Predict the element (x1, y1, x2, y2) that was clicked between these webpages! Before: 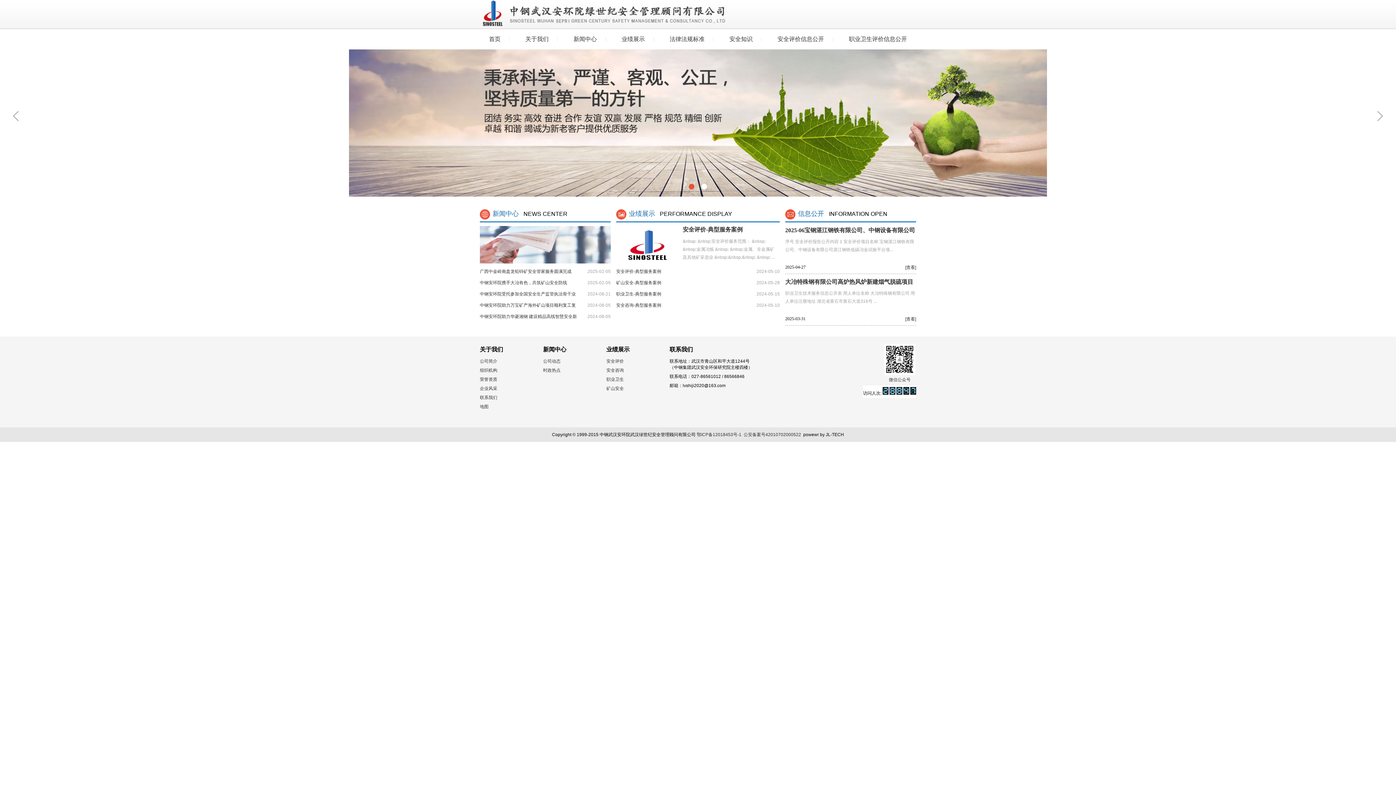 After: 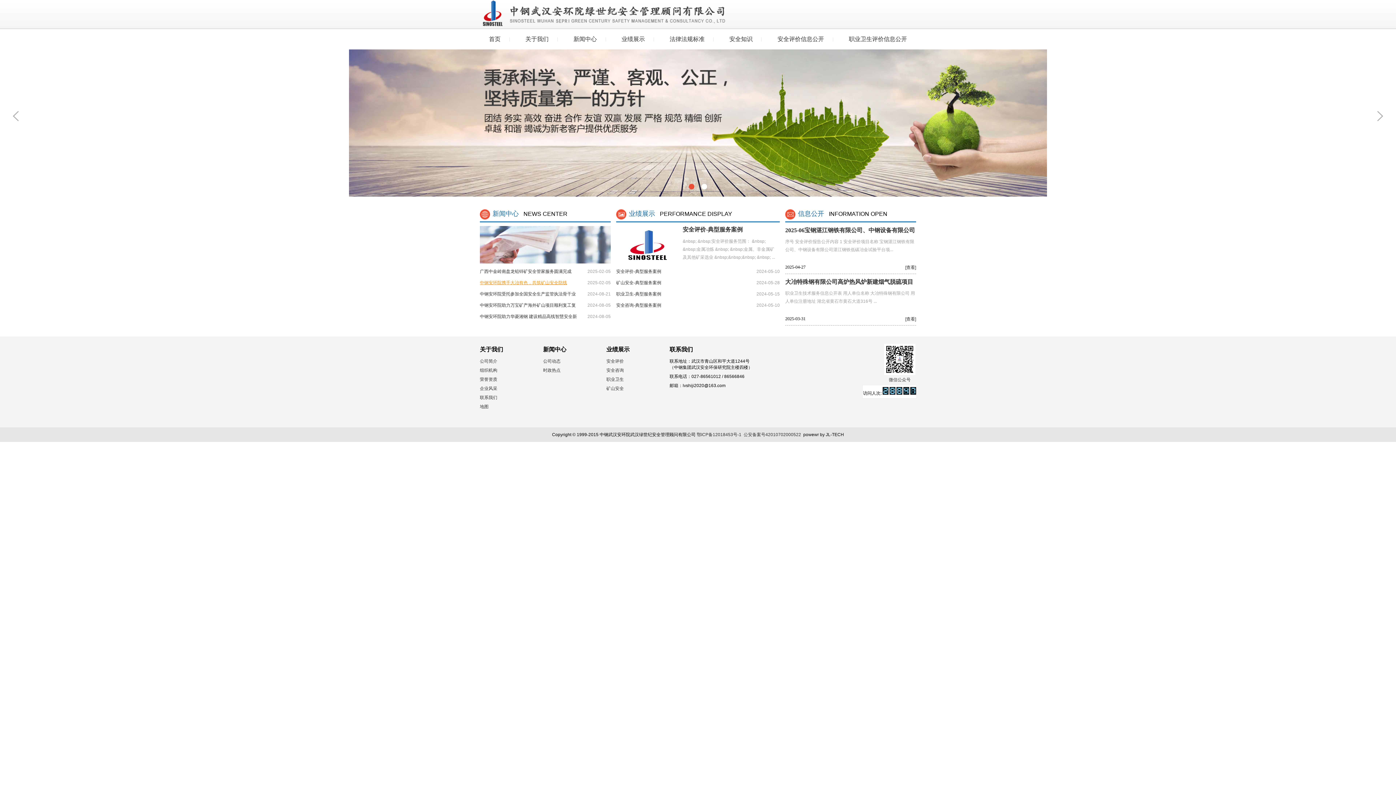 Action: label: 中钢安环院携手大冶有色，共筑矿山安全防线 bbox: (480, 278, 578, 287)